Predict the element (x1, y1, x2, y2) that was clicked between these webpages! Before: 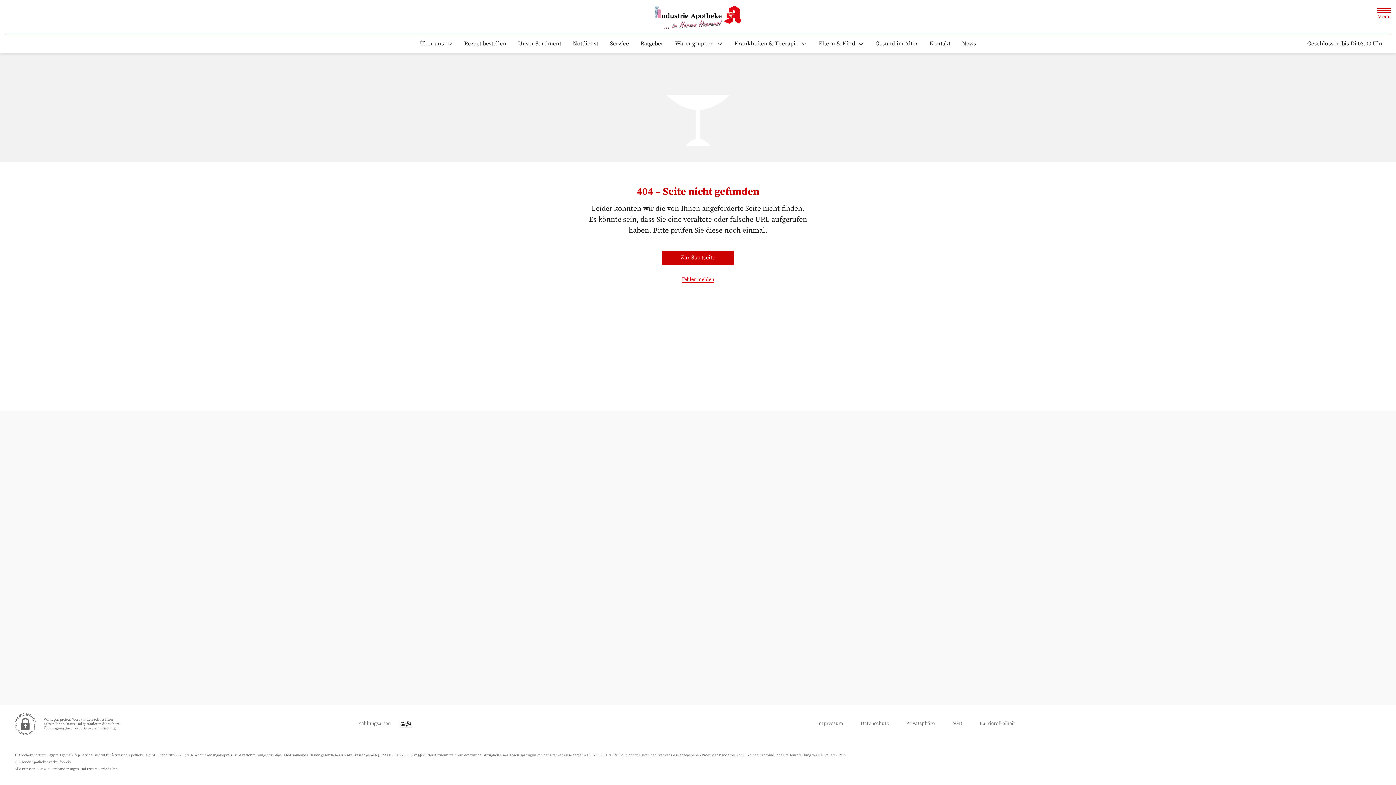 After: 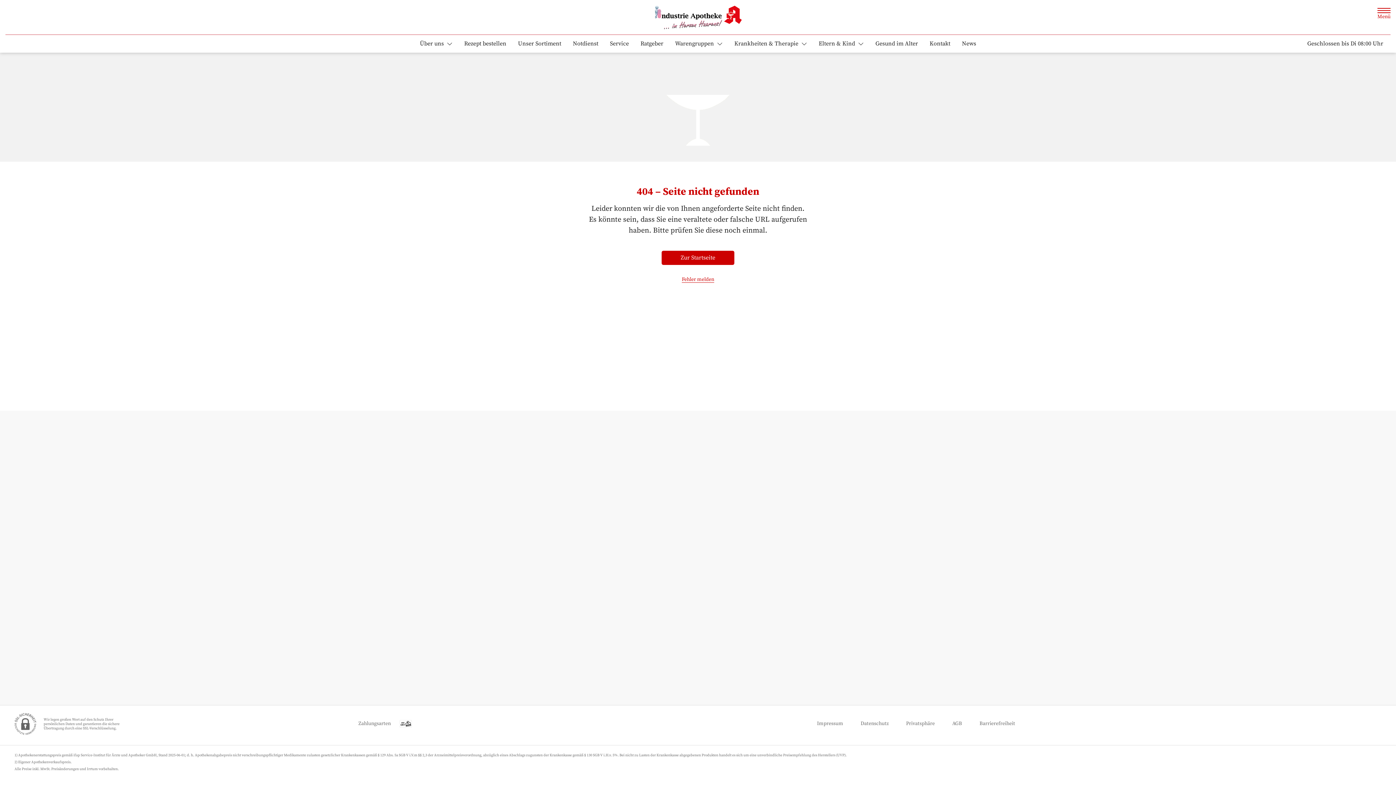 Action: bbox: (18, 4, 37, 22) label: Jetzt Apotheke anrufen